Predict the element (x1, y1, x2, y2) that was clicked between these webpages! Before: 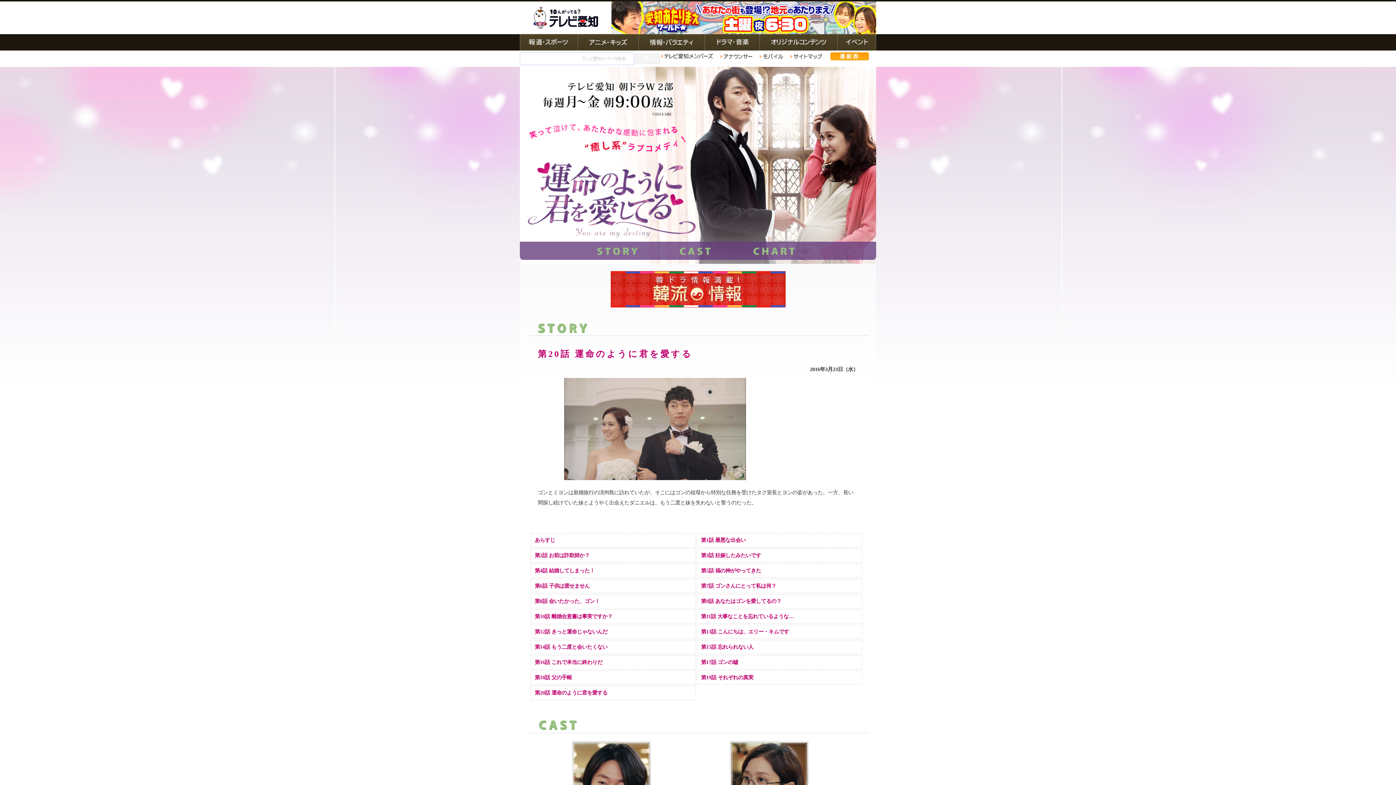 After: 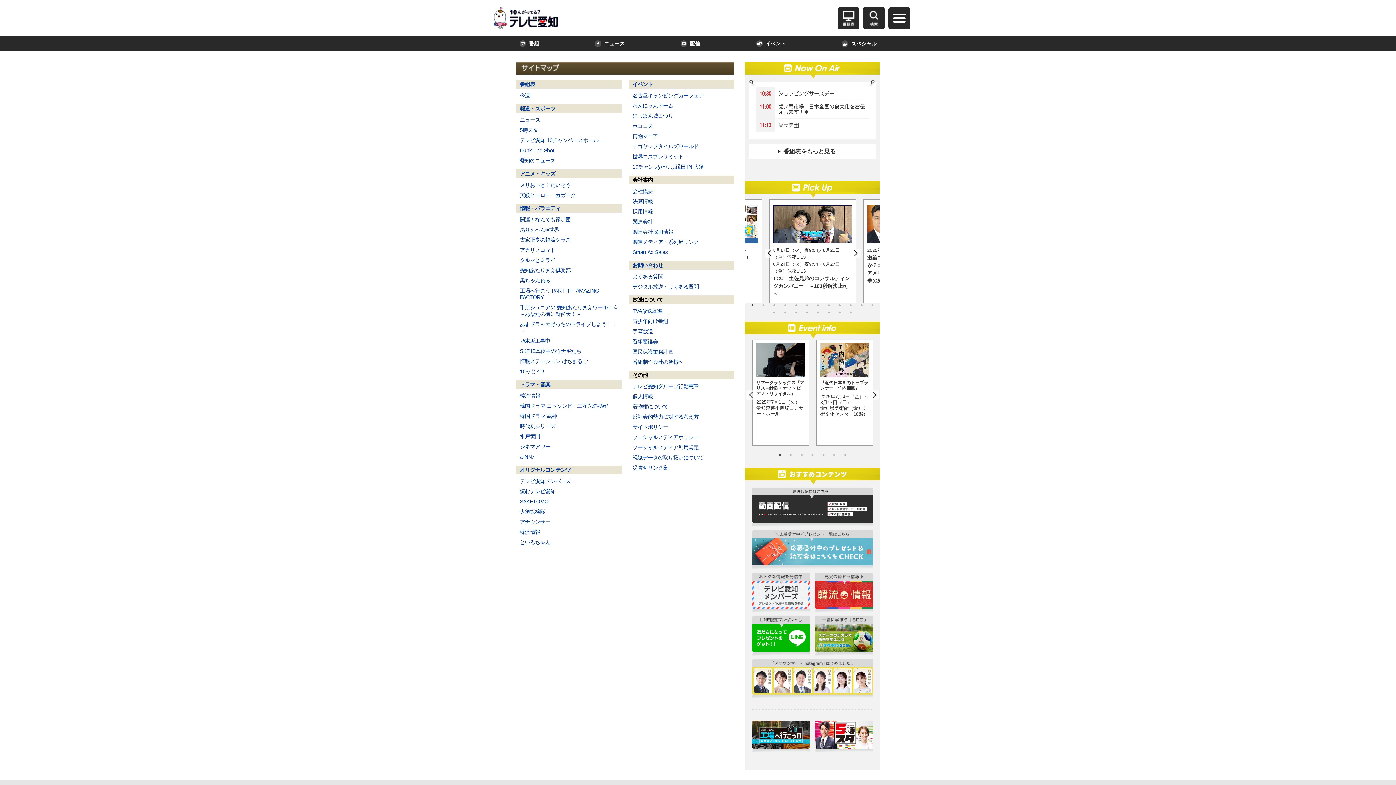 Action: bbox: (790, 54, 823, 59)